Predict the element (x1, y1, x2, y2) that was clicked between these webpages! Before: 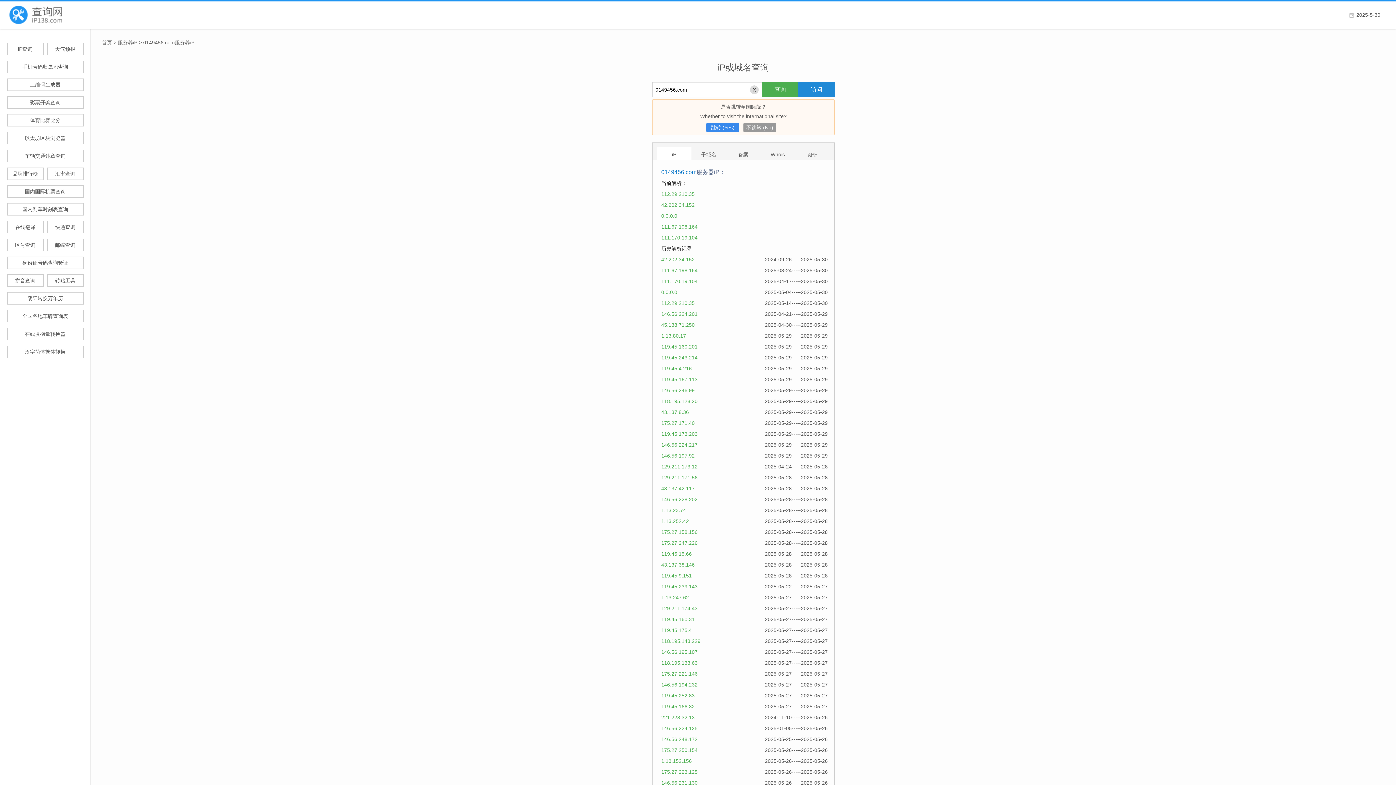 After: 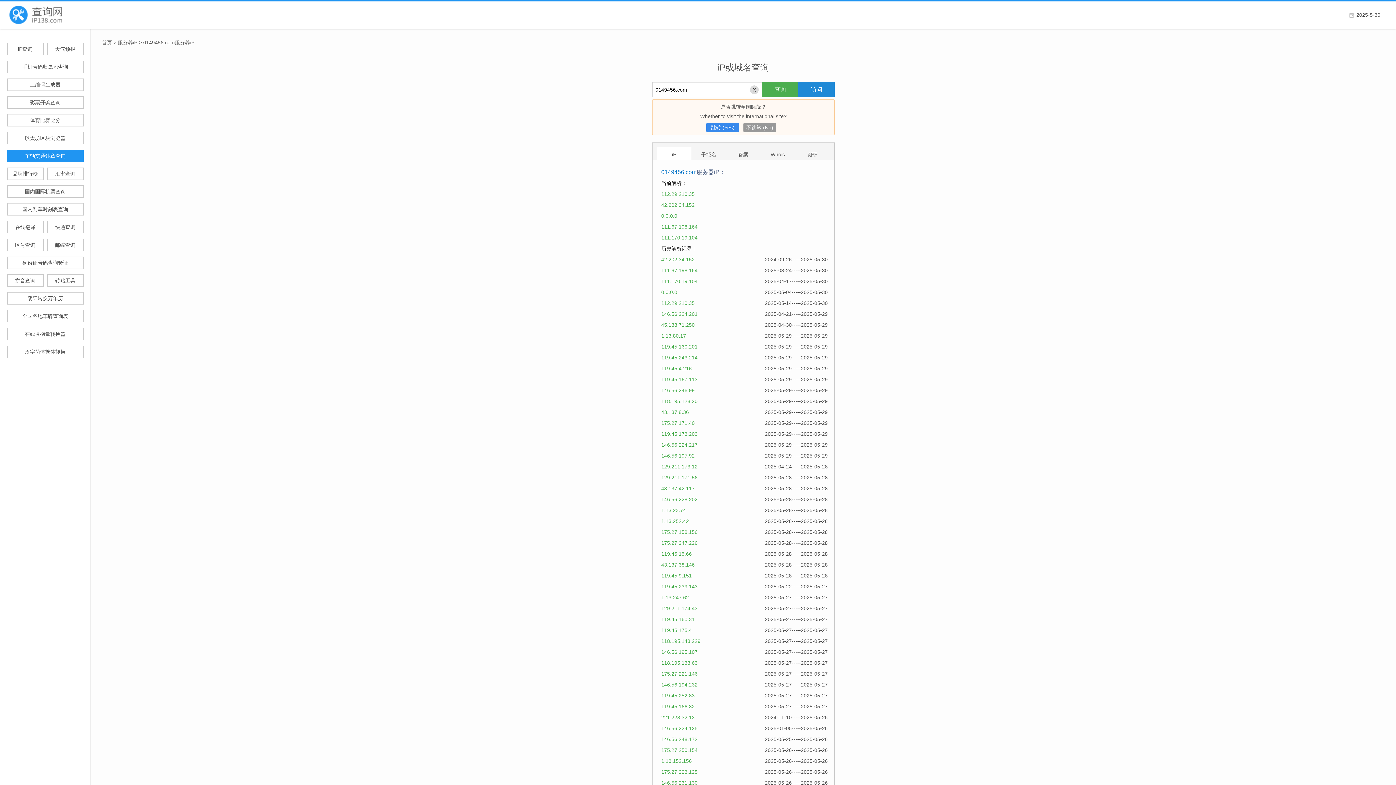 Action: label: 车辆交通违章查询 bbox: (7, 149, 83, 162)